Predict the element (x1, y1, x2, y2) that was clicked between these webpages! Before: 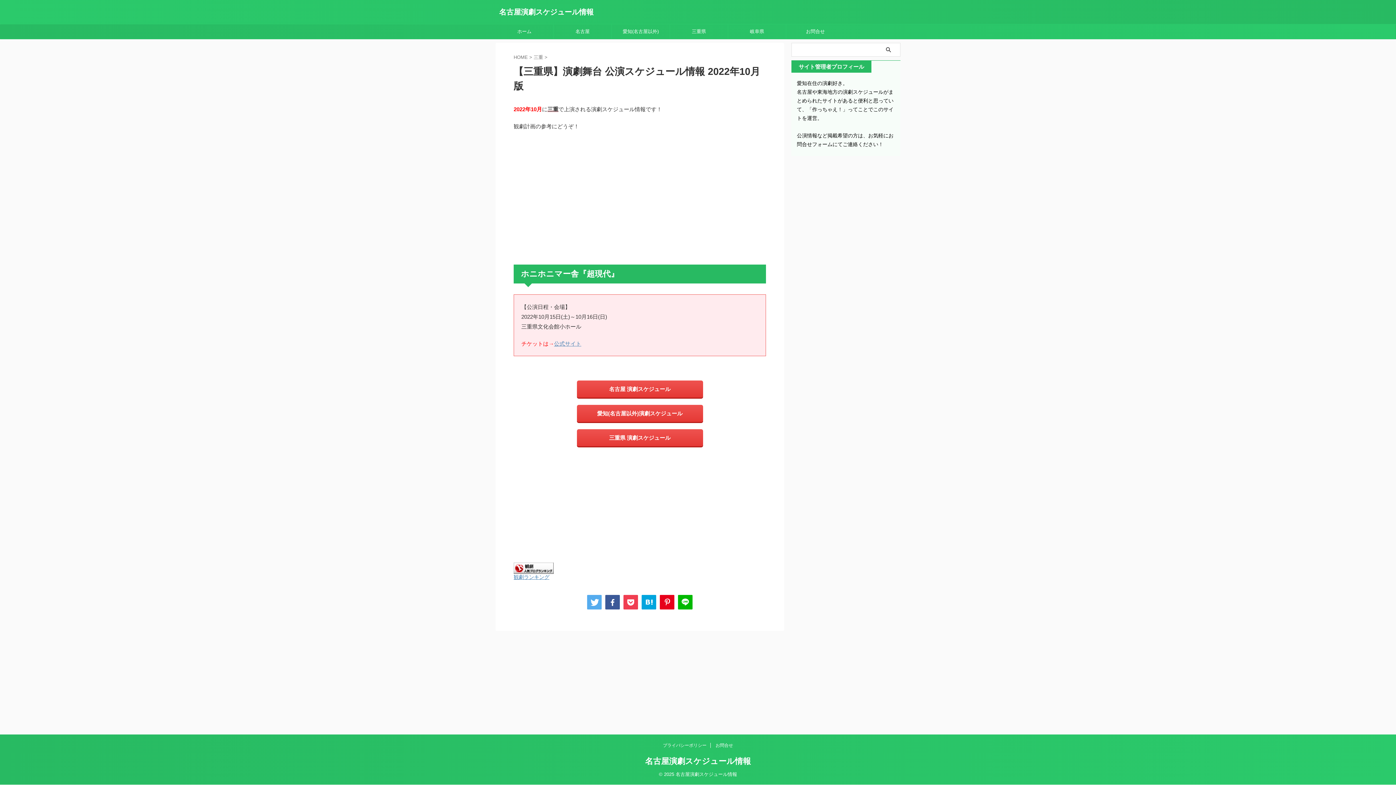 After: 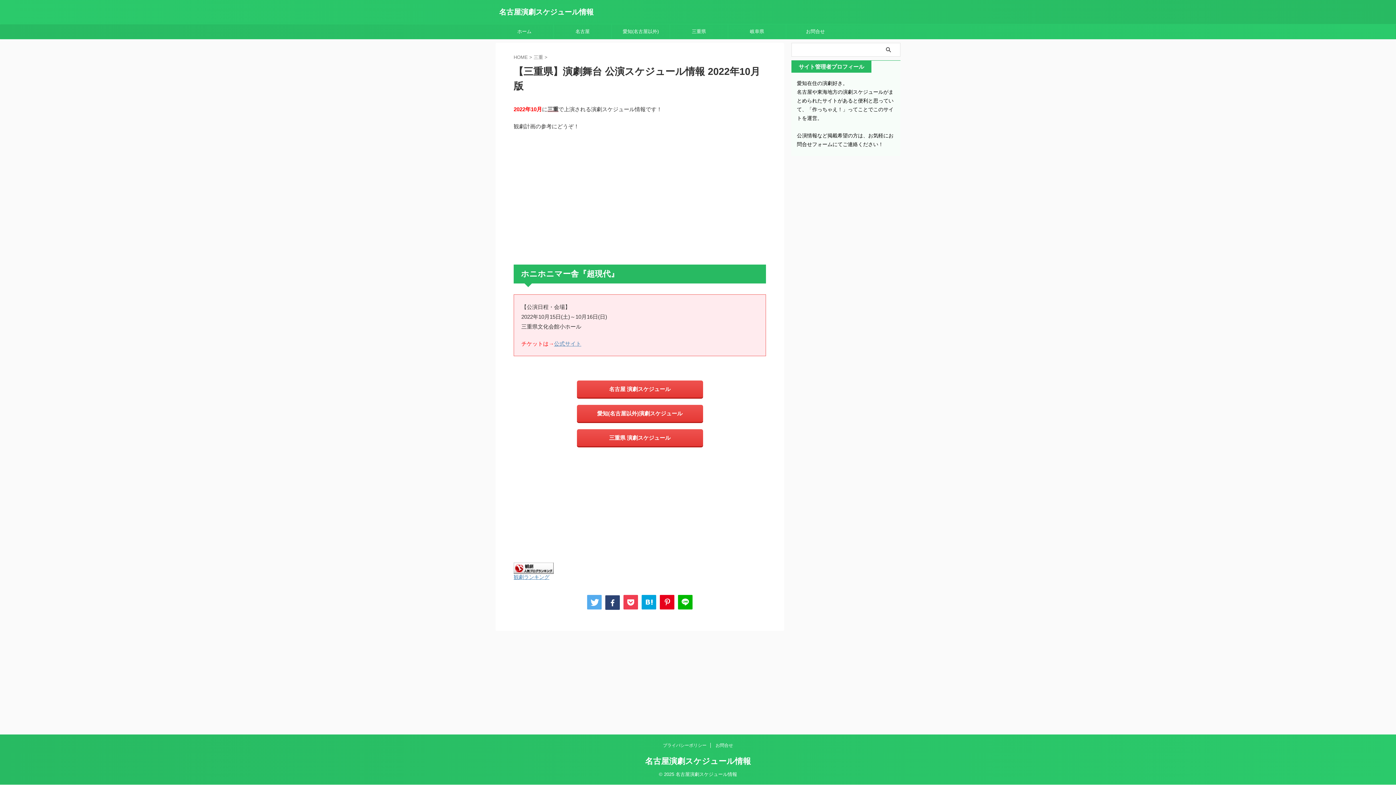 Action: bbox: (605, 595, 620, 609)